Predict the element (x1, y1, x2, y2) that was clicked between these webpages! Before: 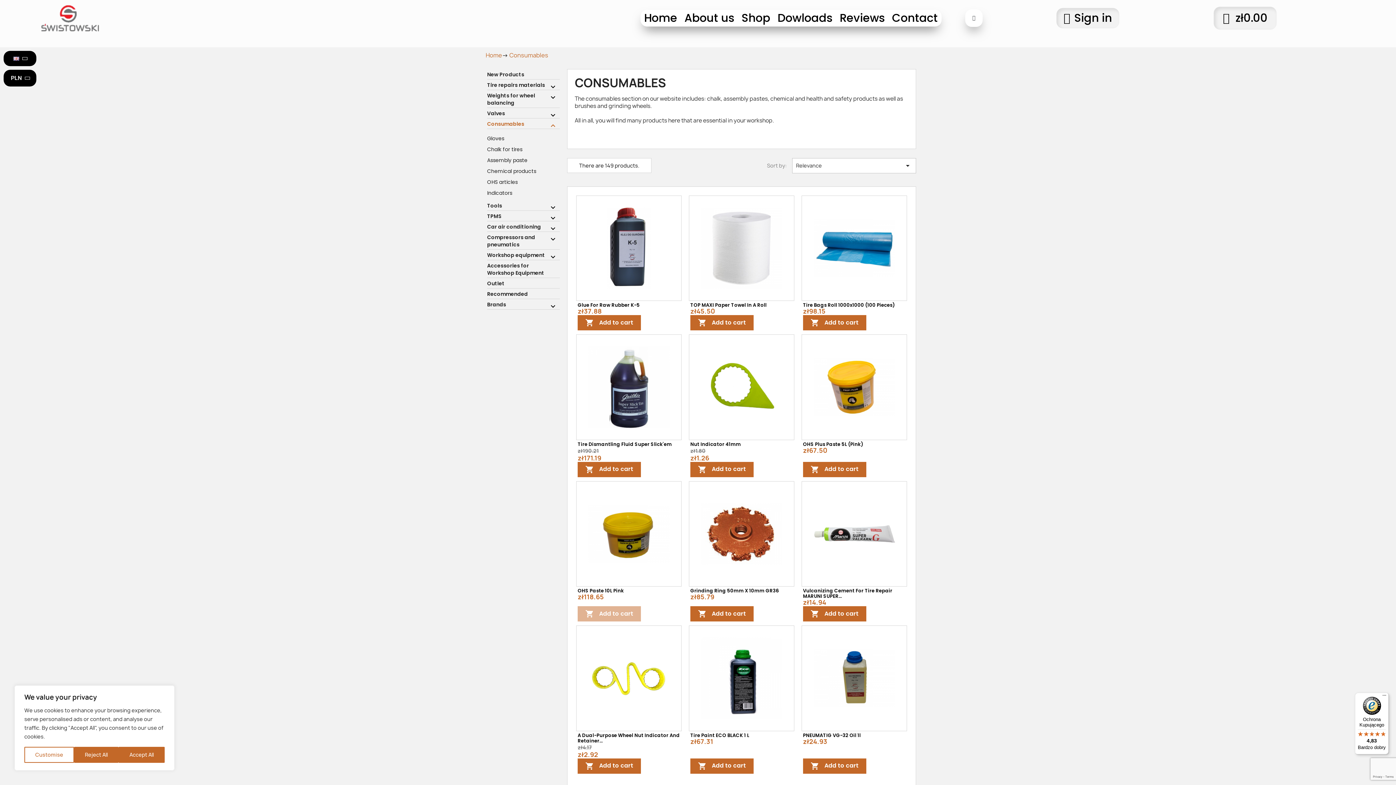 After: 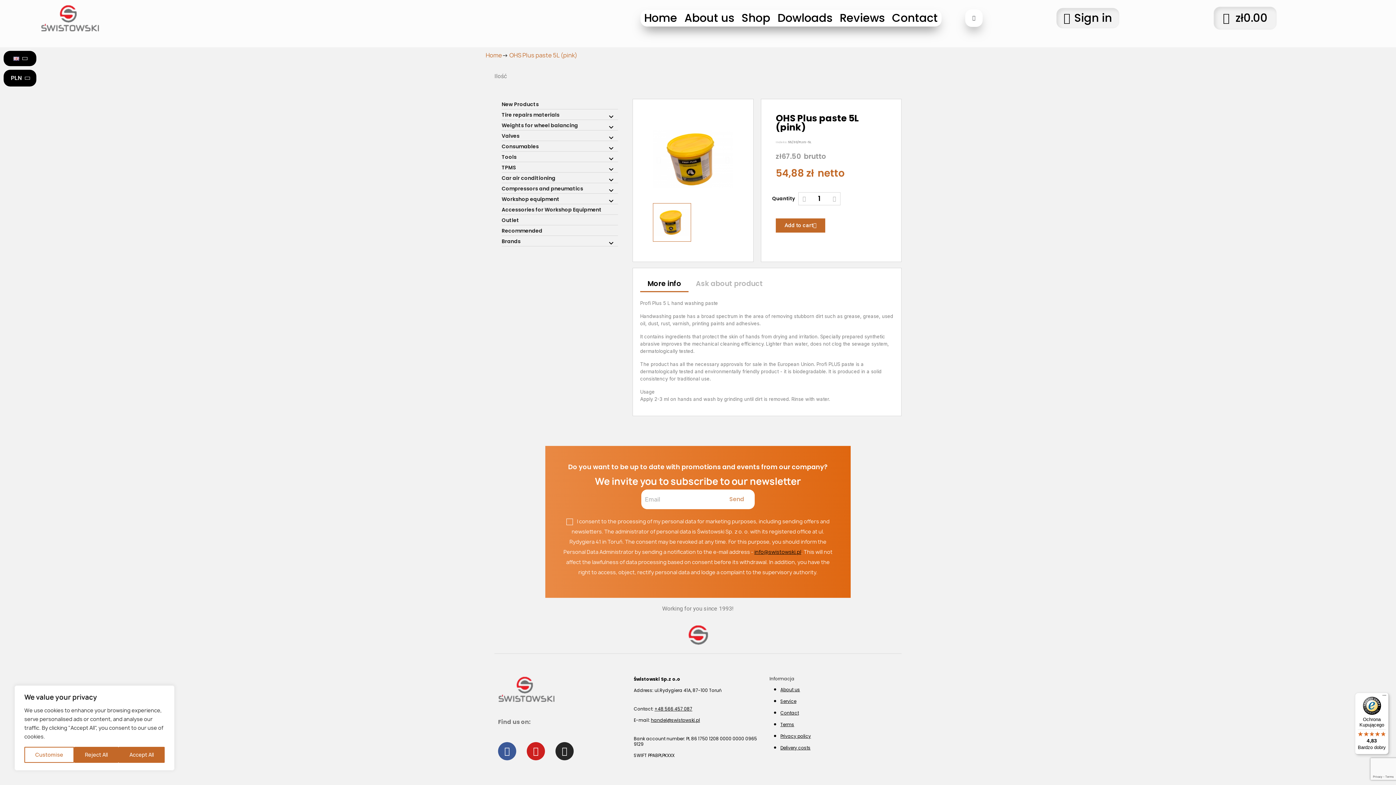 Action: bbox: (813, 346, 895, 402)